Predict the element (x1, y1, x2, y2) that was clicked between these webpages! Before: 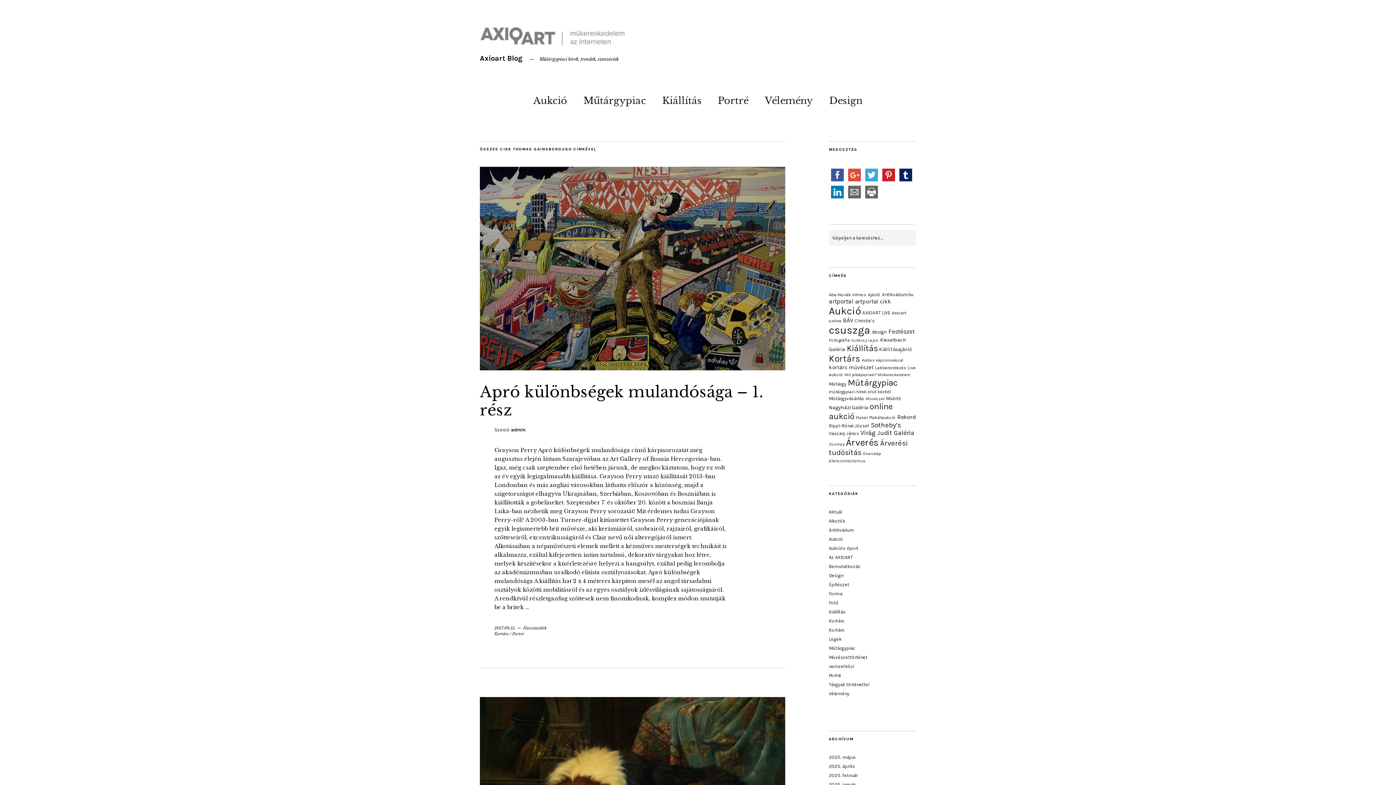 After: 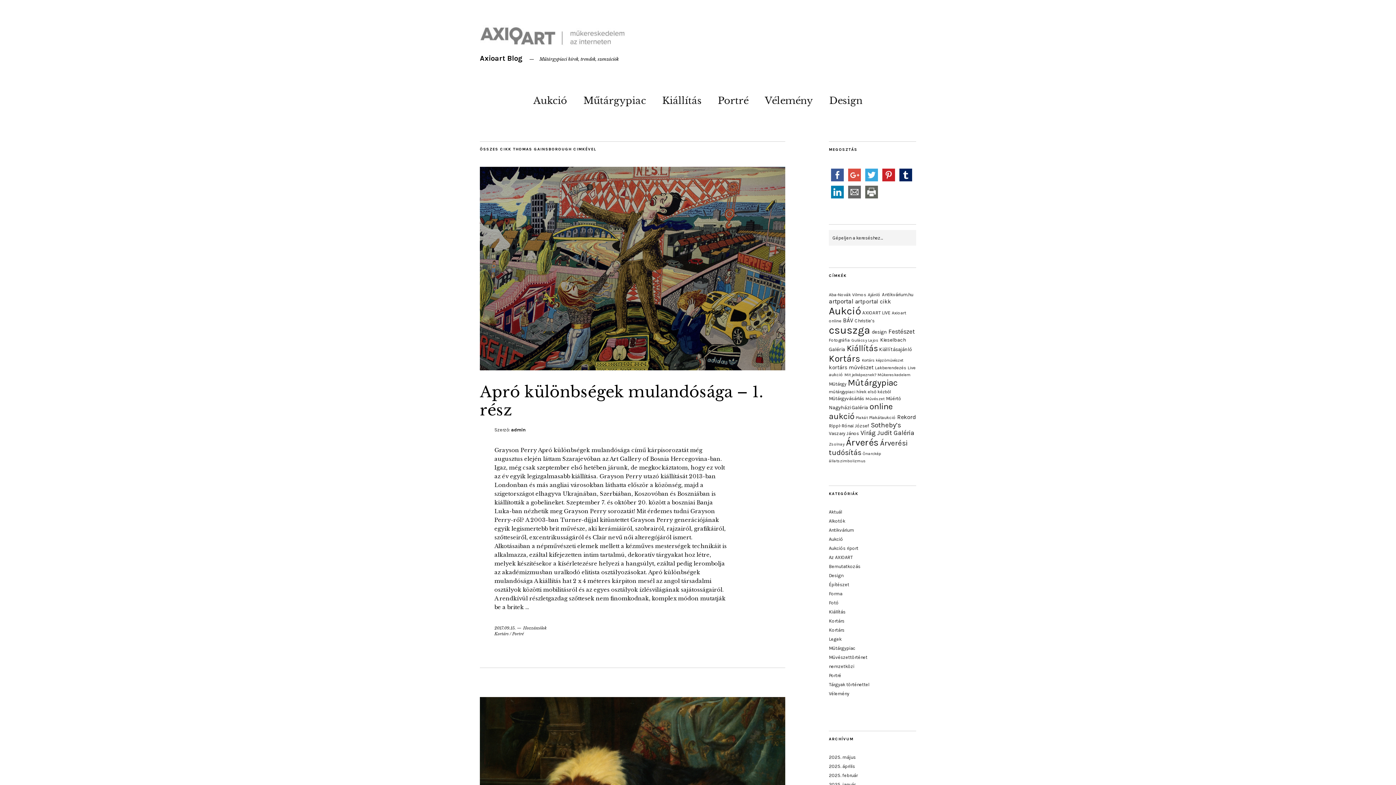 Action: bbox: (846, 170, 863, 178)